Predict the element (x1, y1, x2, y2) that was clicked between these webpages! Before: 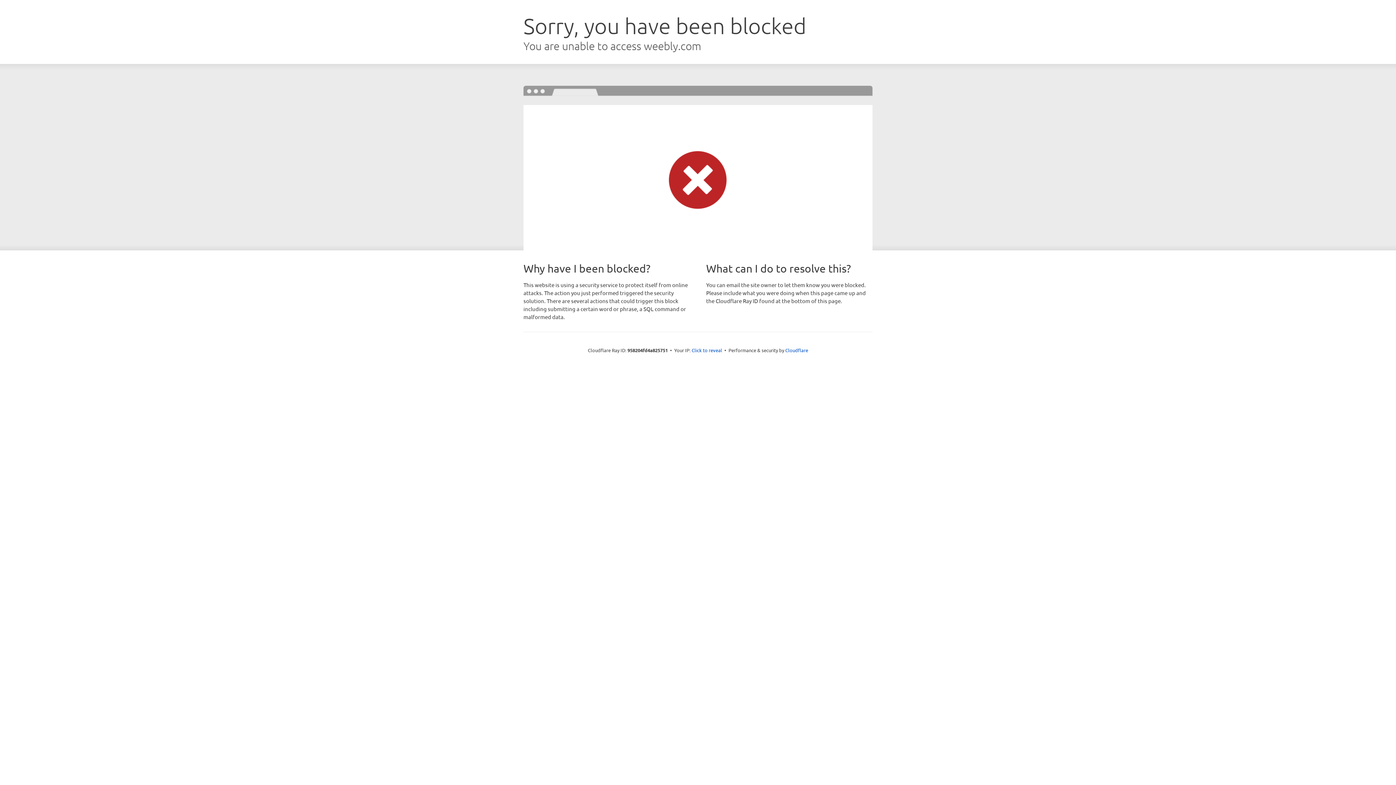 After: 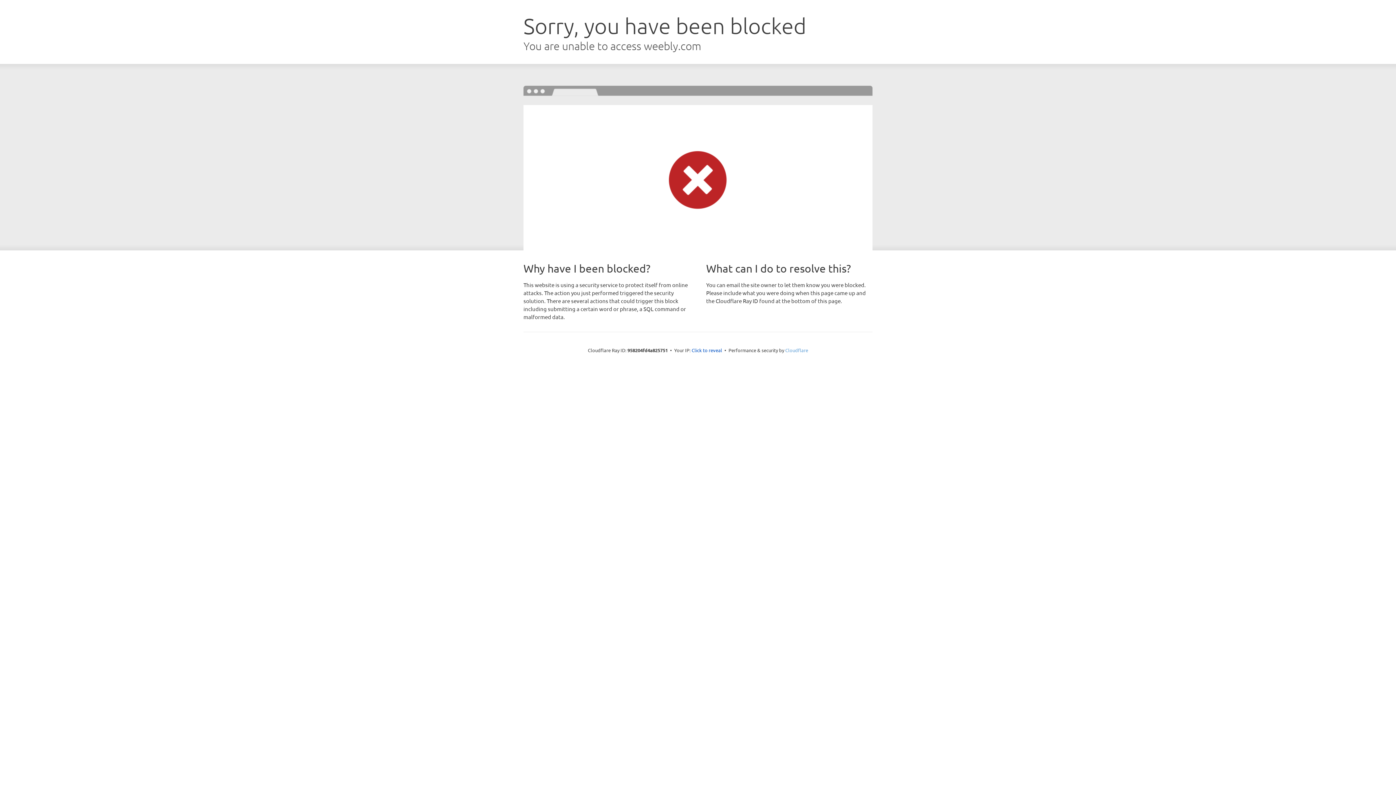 Action: label: Cloudflare bbox: (785, 347, 808, 353)